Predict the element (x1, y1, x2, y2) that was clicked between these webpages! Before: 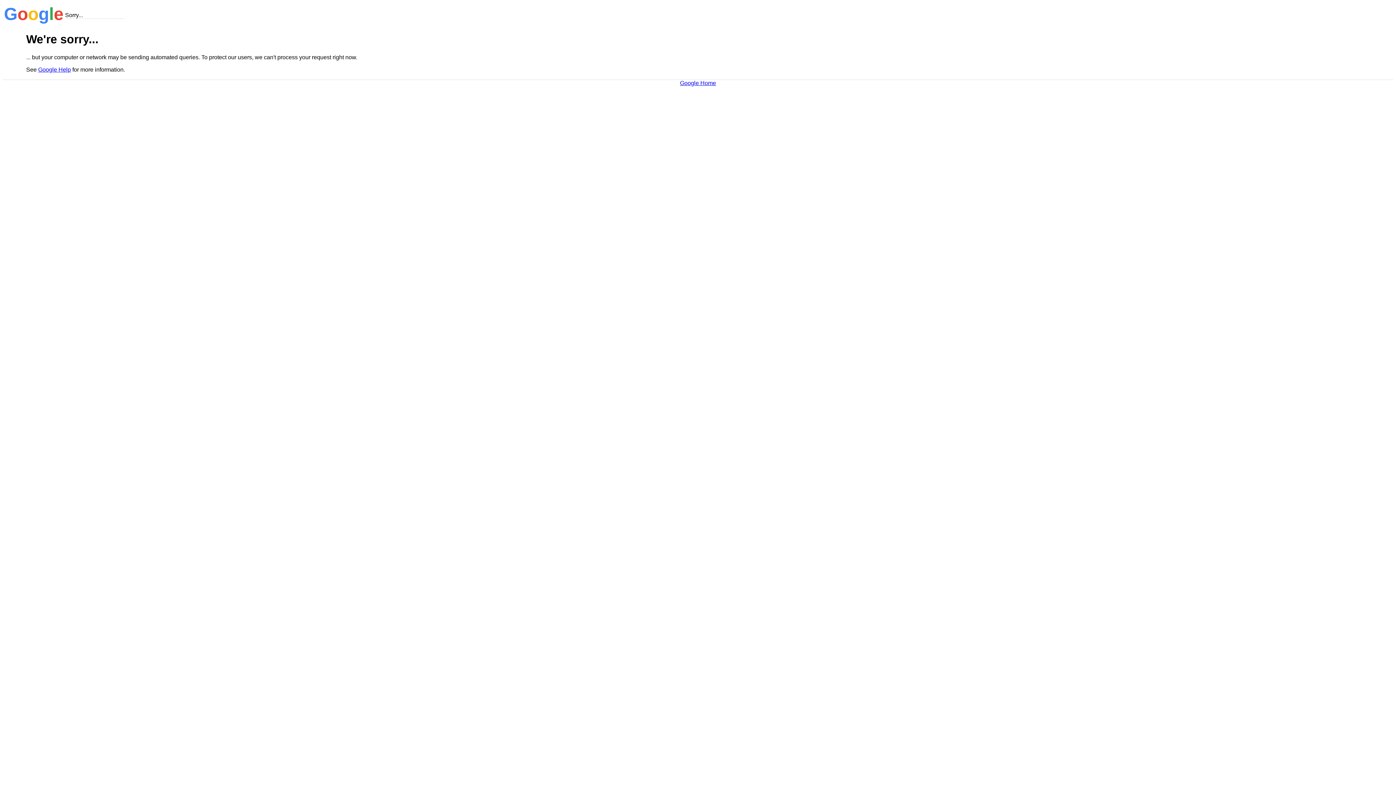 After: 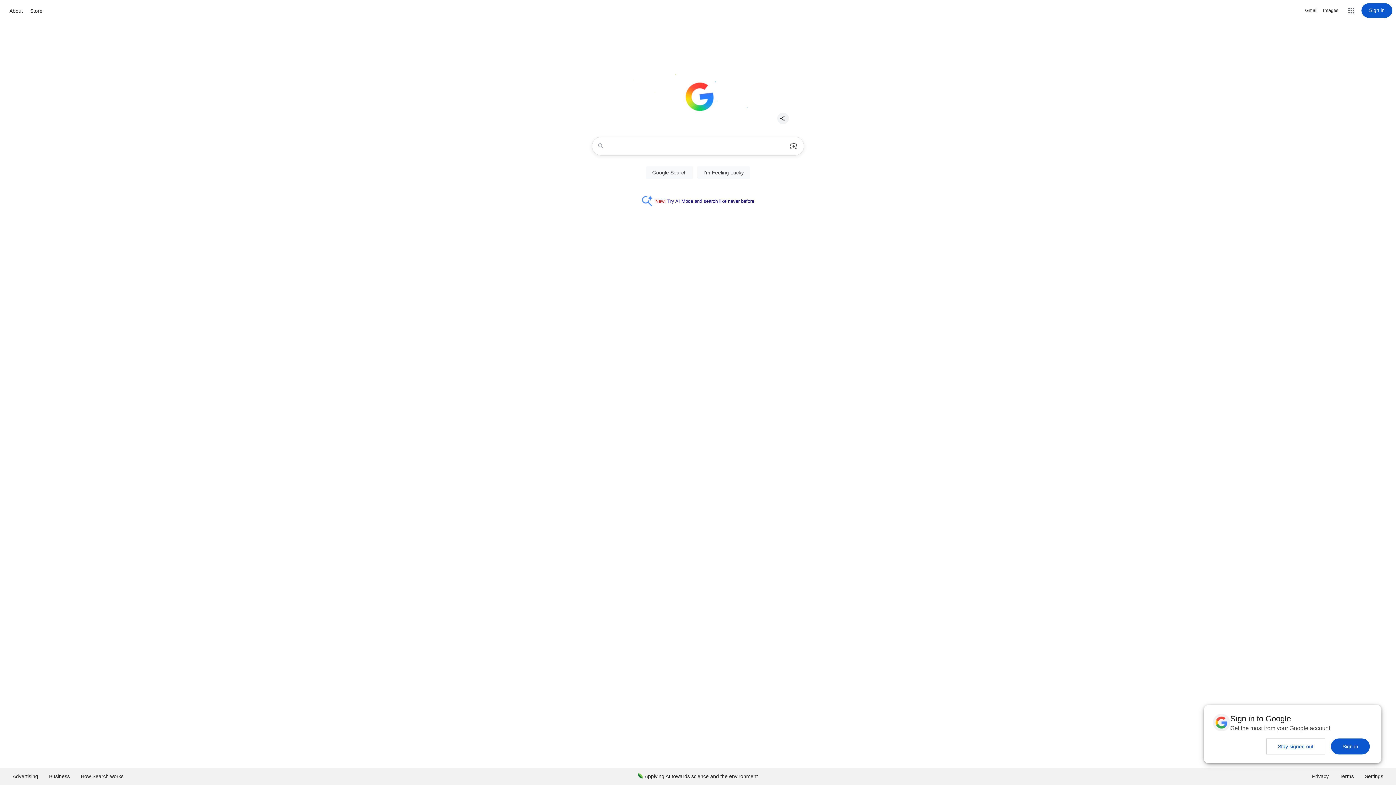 Action: bbox: (680, 79, 716, 86) label: Google Home